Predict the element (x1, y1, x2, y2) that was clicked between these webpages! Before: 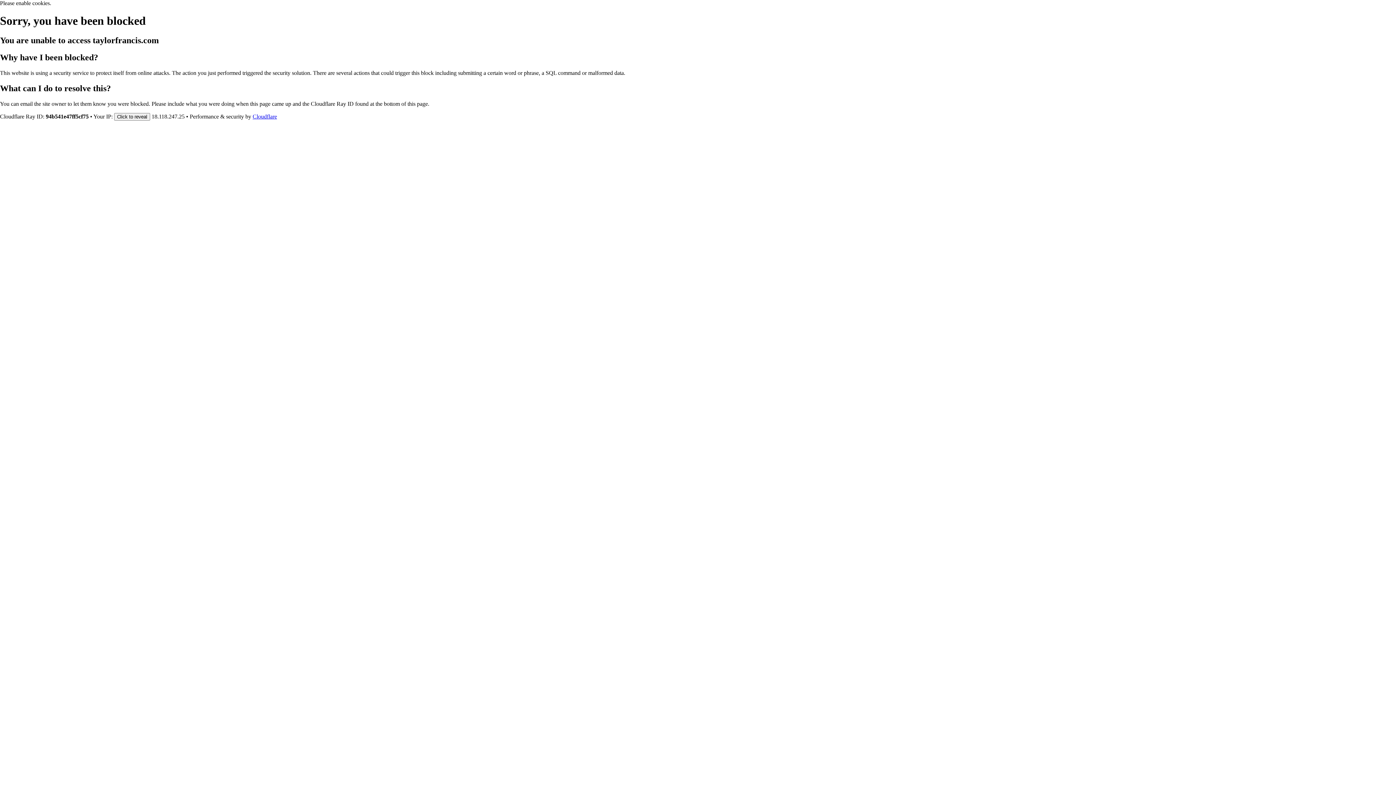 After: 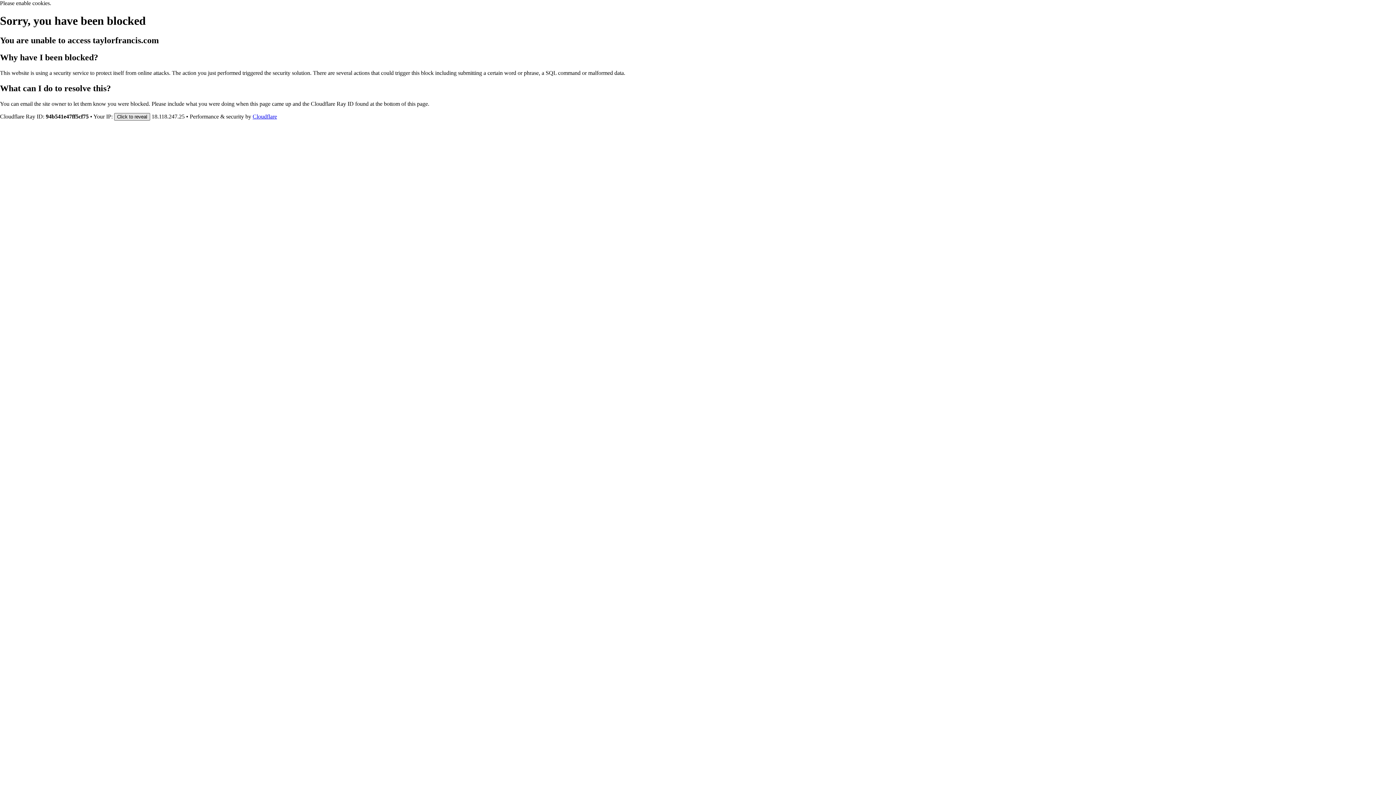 Action: bbox: (114, 112, 150, 120) label: Click to reveal